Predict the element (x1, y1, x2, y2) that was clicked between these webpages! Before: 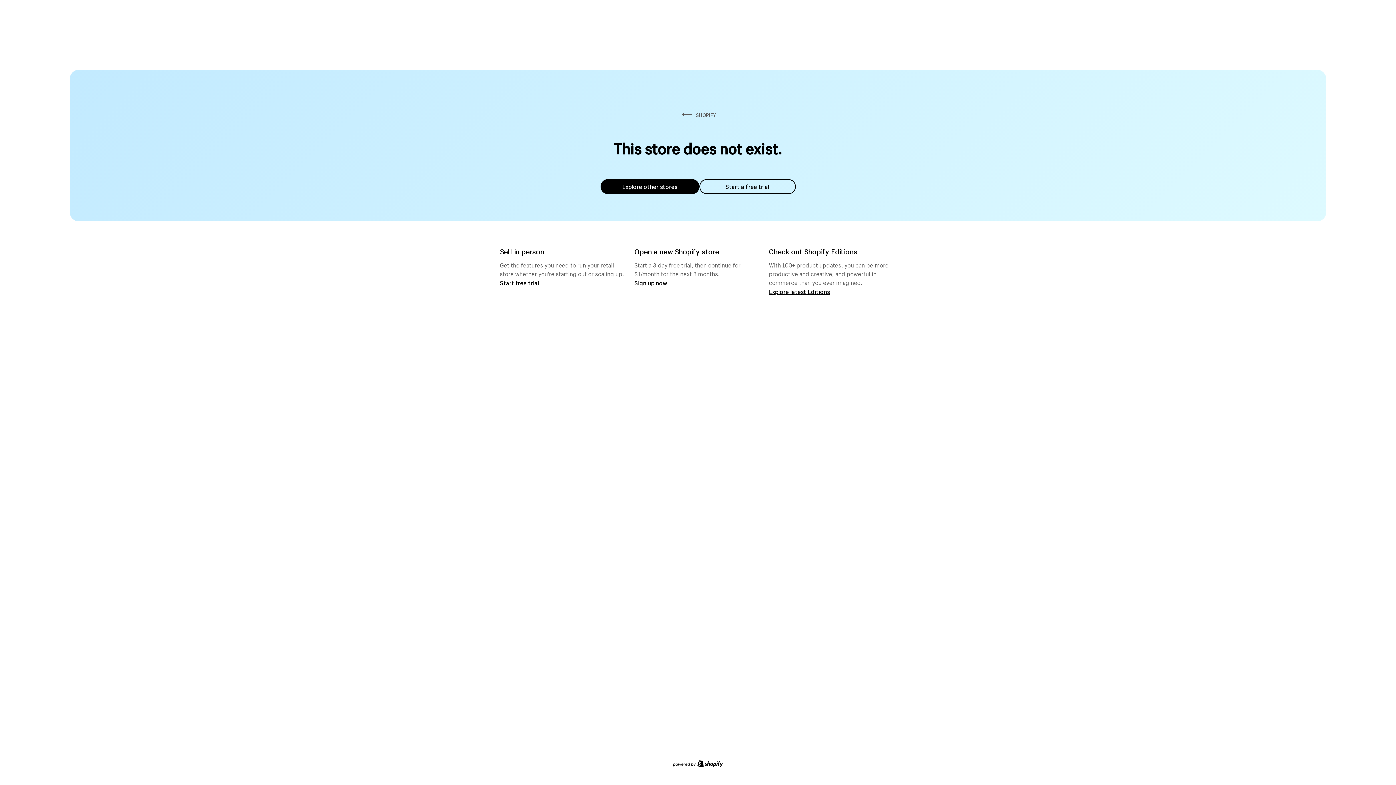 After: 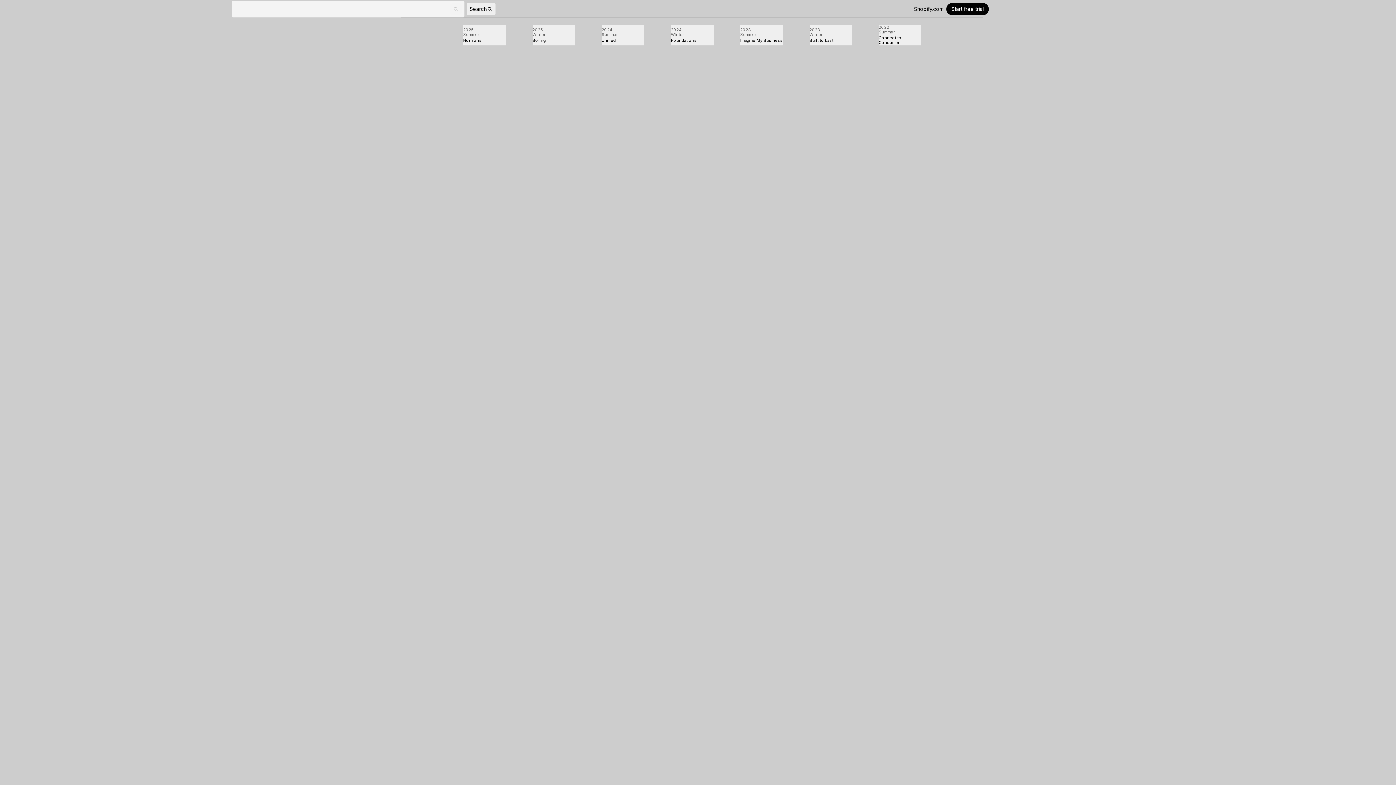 Action: label: Explore latest Editions bbox: (769, 287, 830, 295)